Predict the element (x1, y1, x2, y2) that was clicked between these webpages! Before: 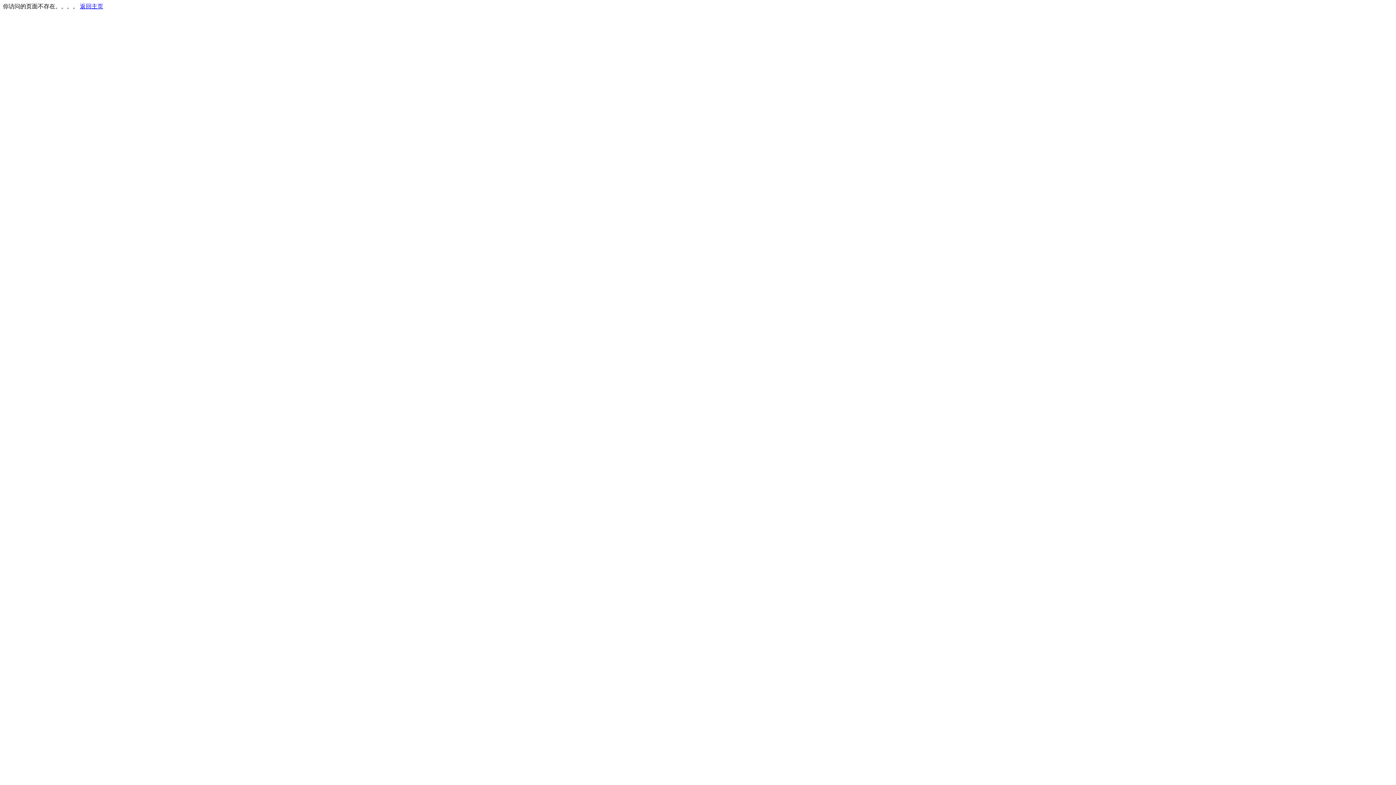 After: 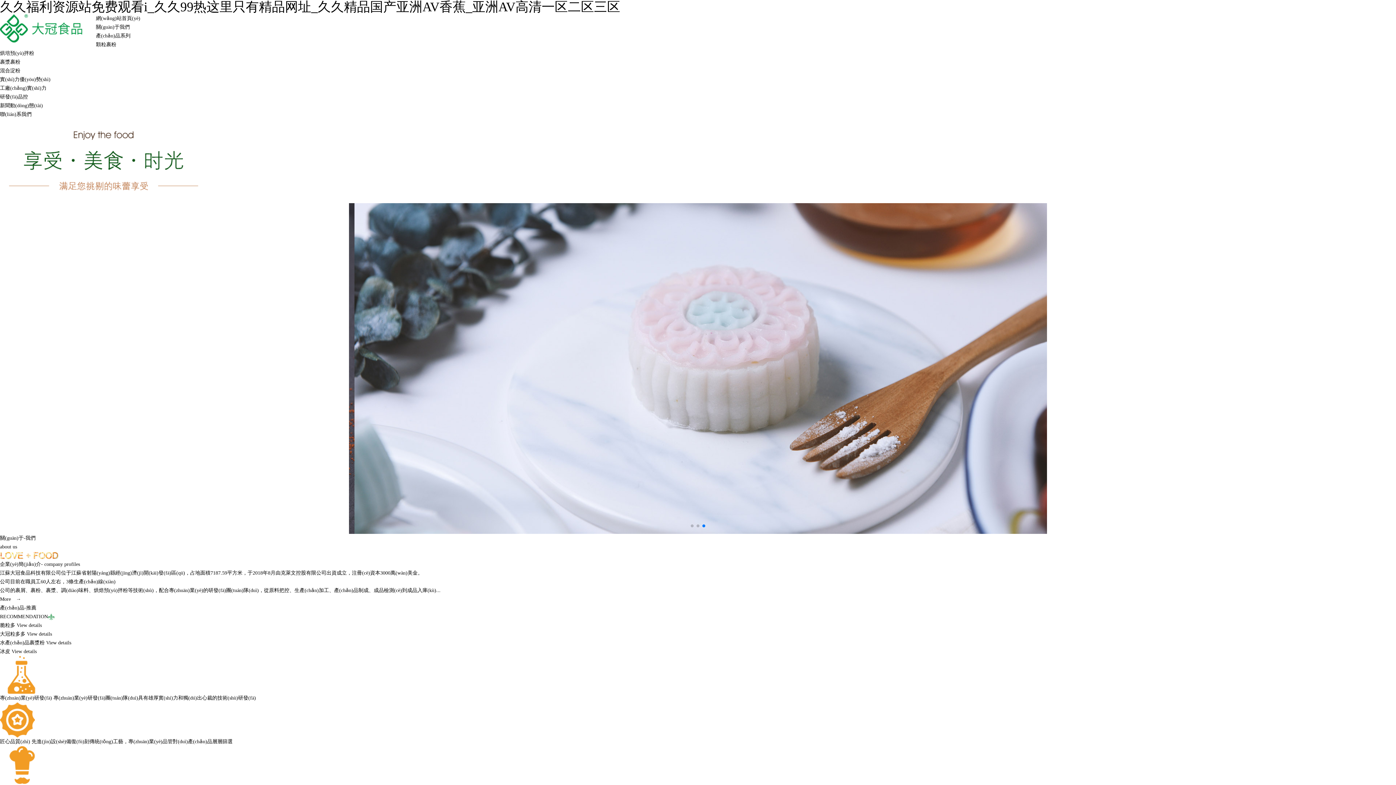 Action: label: 返回主页 bbox: (80, 3, 103, 9)